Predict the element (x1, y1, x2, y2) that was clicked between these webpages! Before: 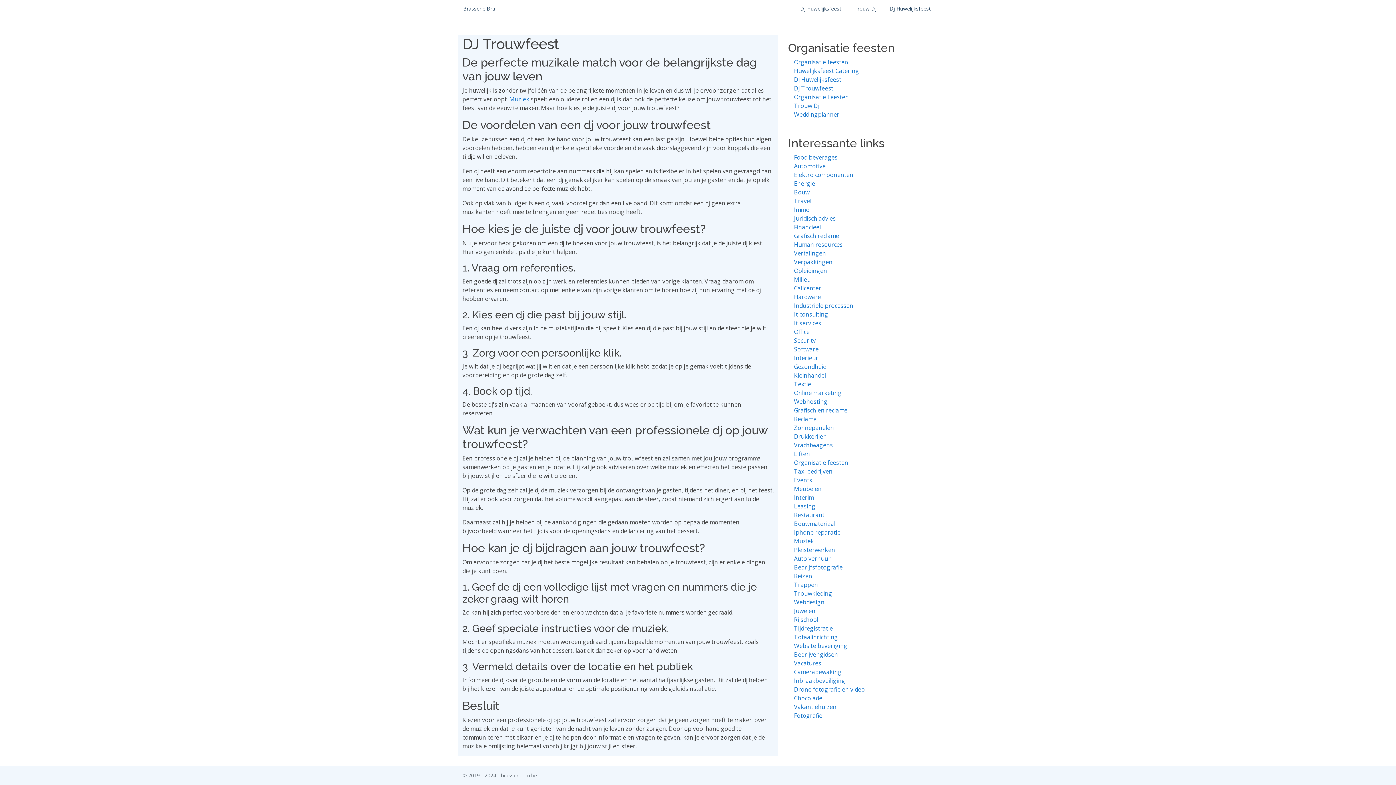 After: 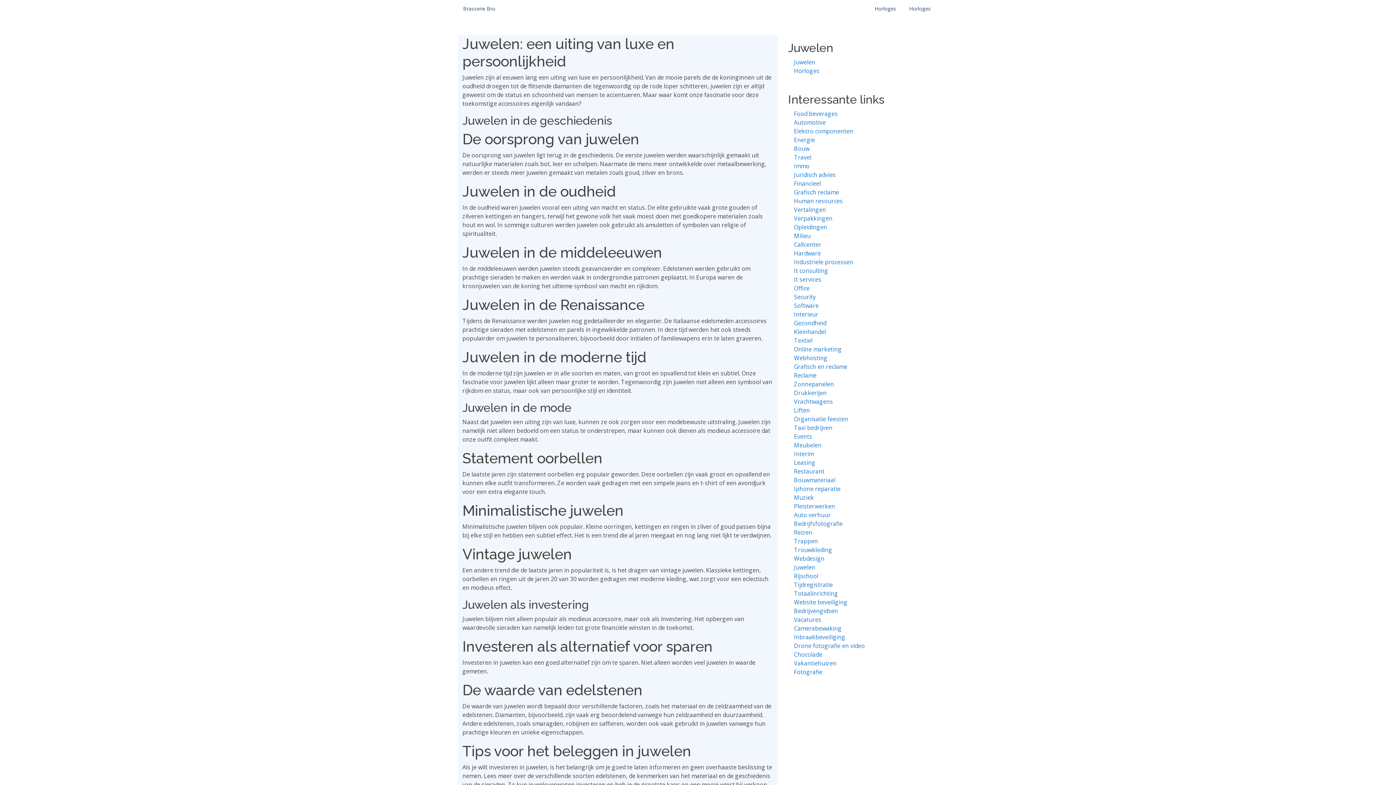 Action: bbox: (788, 606, 928, 615) label: Juwelen